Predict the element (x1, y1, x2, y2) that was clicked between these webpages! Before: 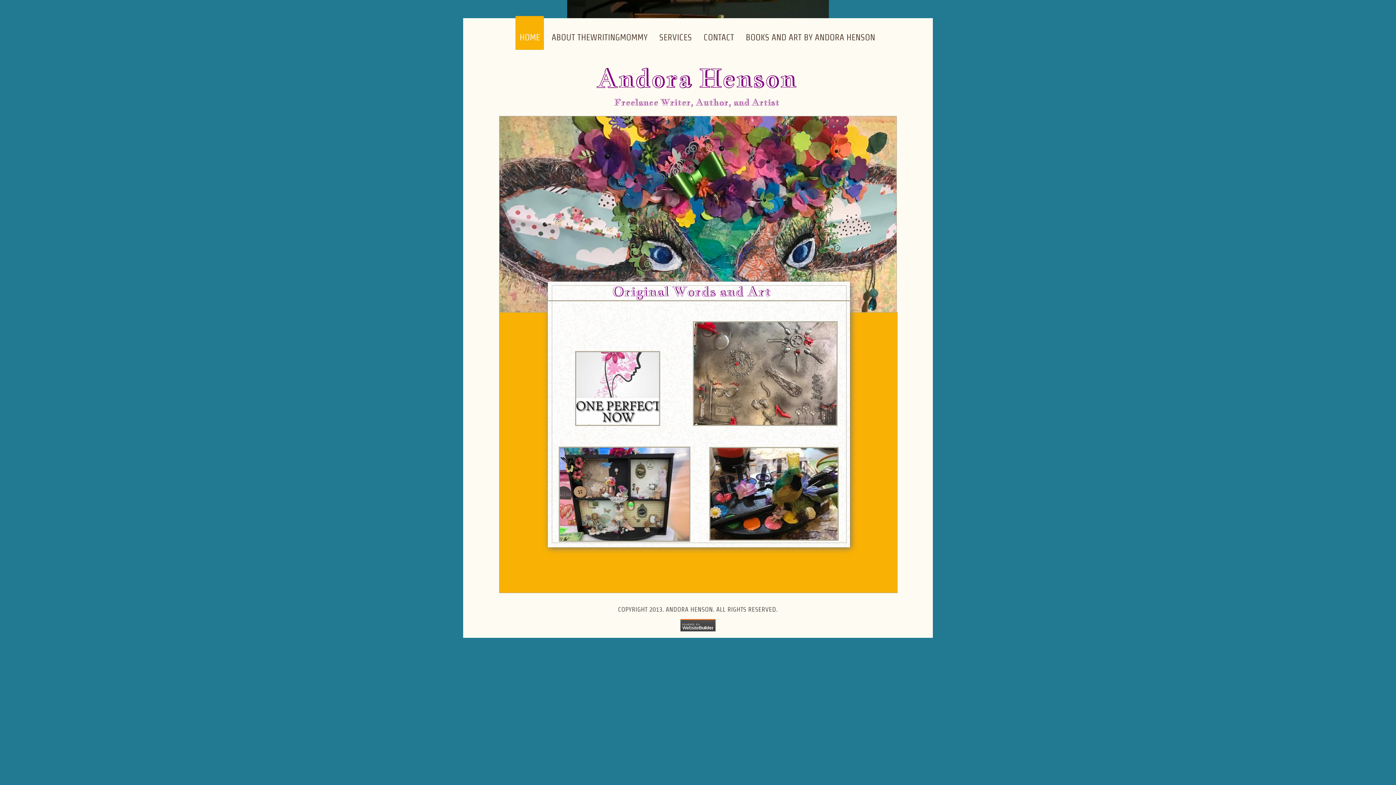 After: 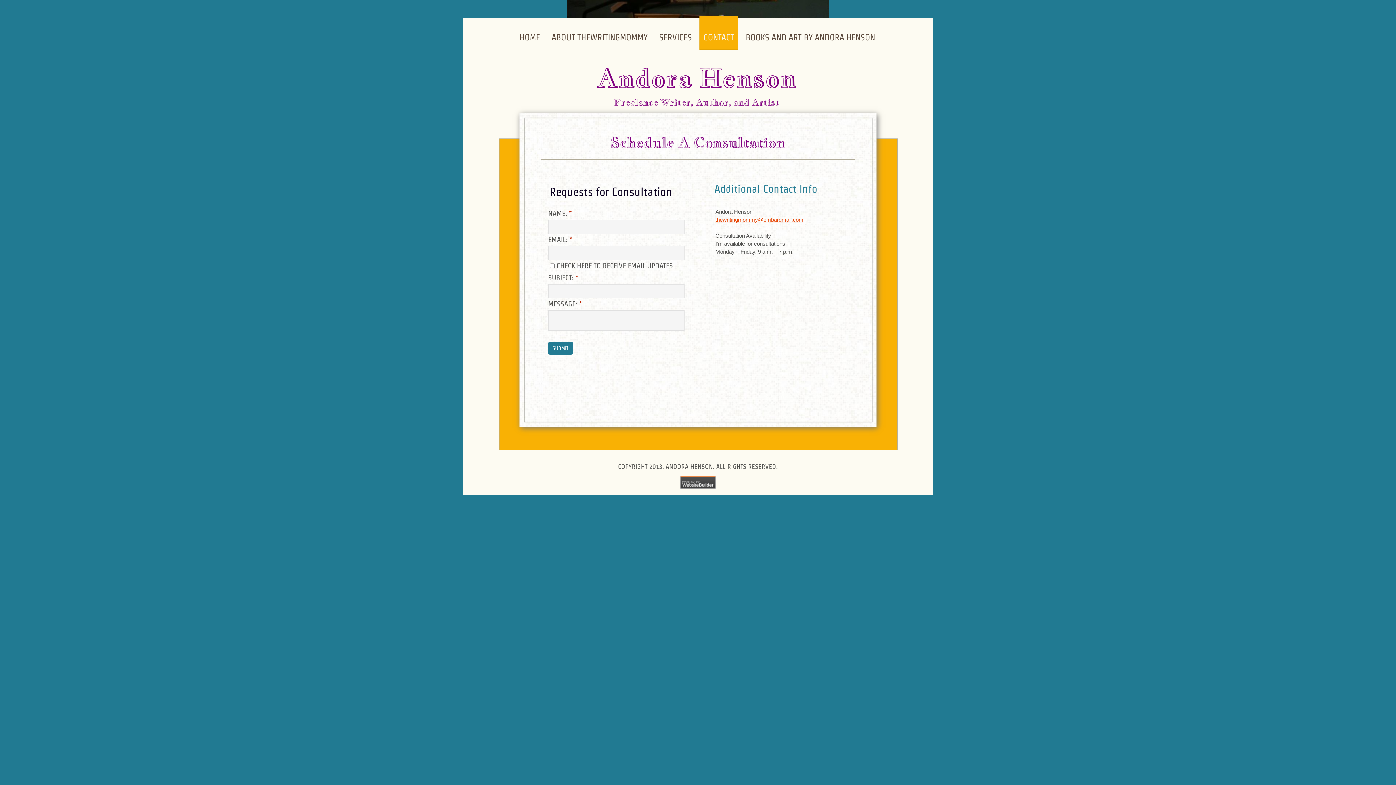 Action: label: CONTACT bbox: (699, 15, 738, 49)